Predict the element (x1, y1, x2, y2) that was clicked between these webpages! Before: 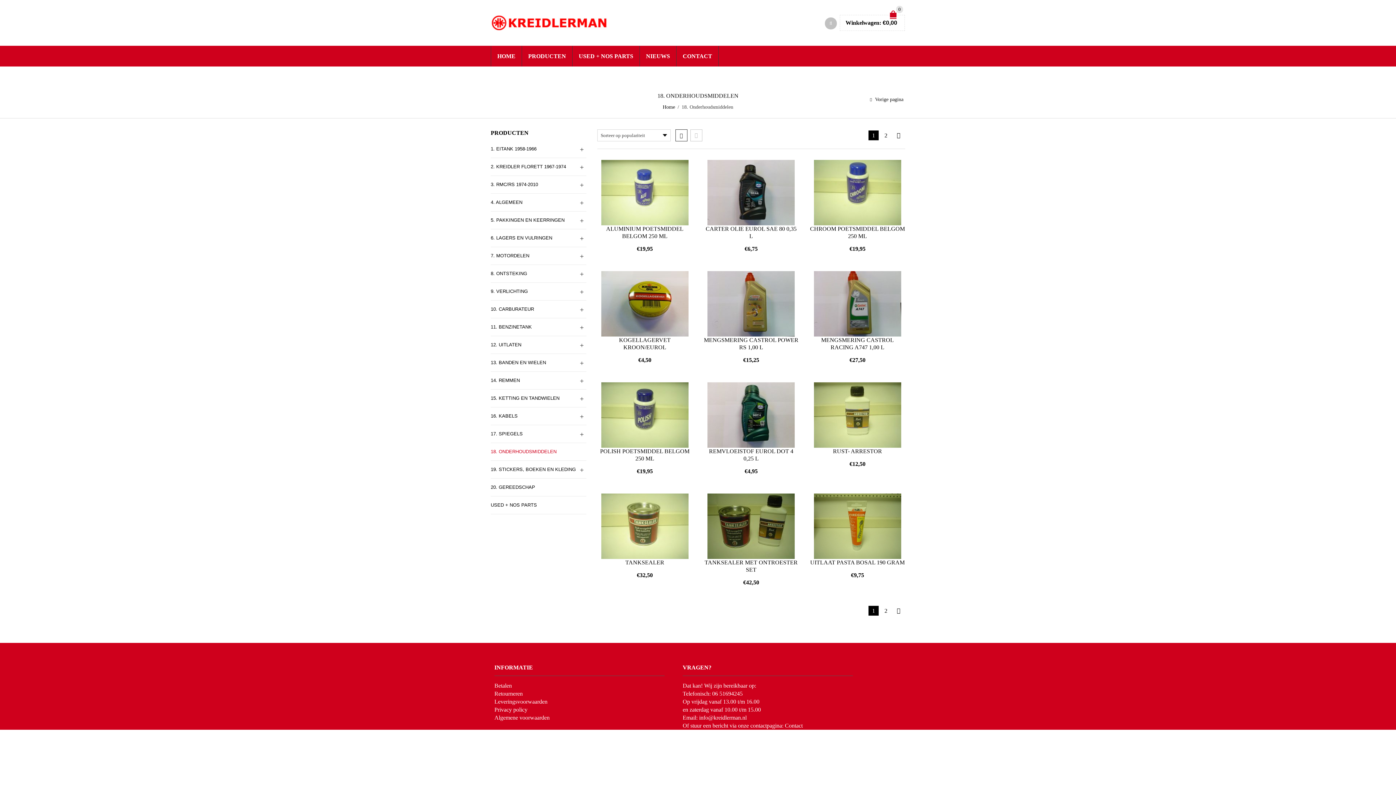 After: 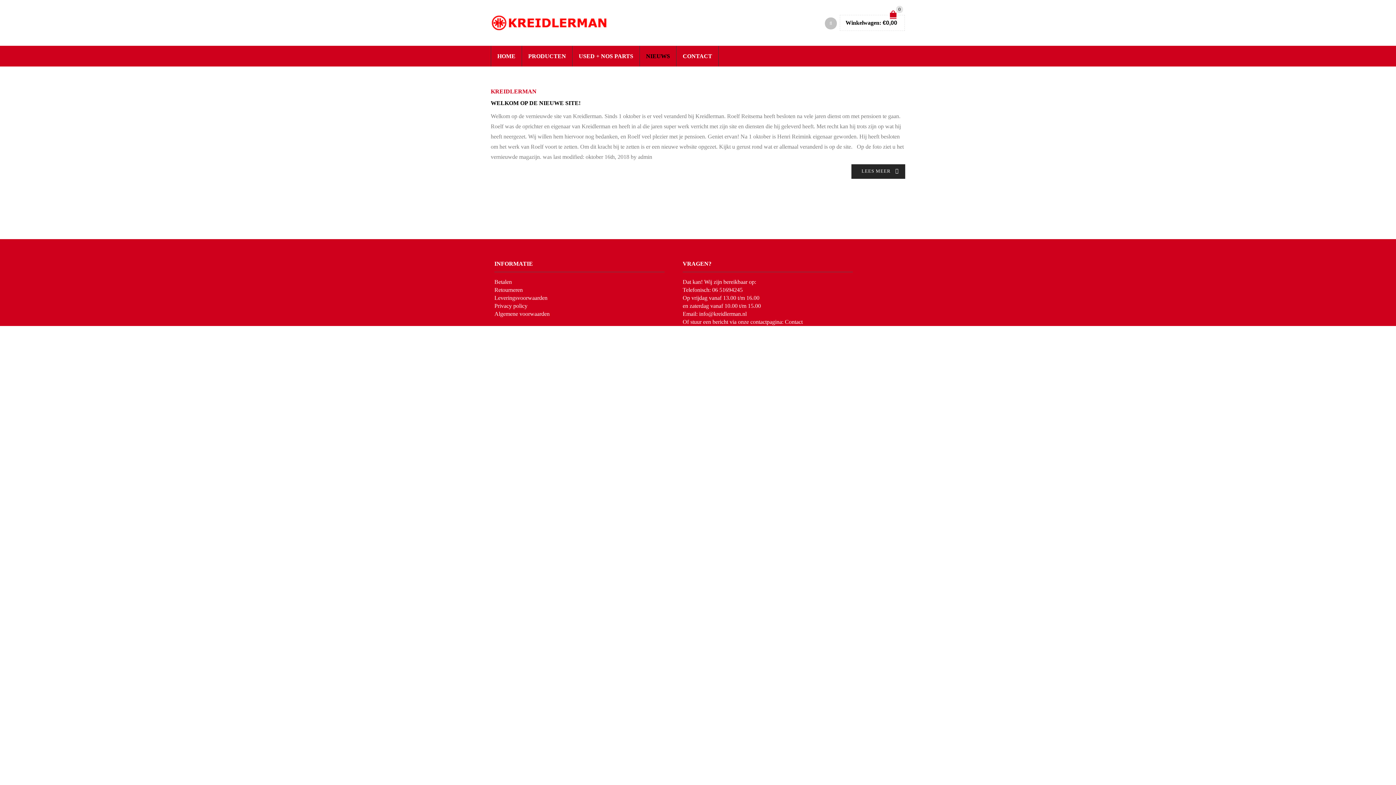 Action: bbox: (639, 45, 676, 66) label: NIEUWS